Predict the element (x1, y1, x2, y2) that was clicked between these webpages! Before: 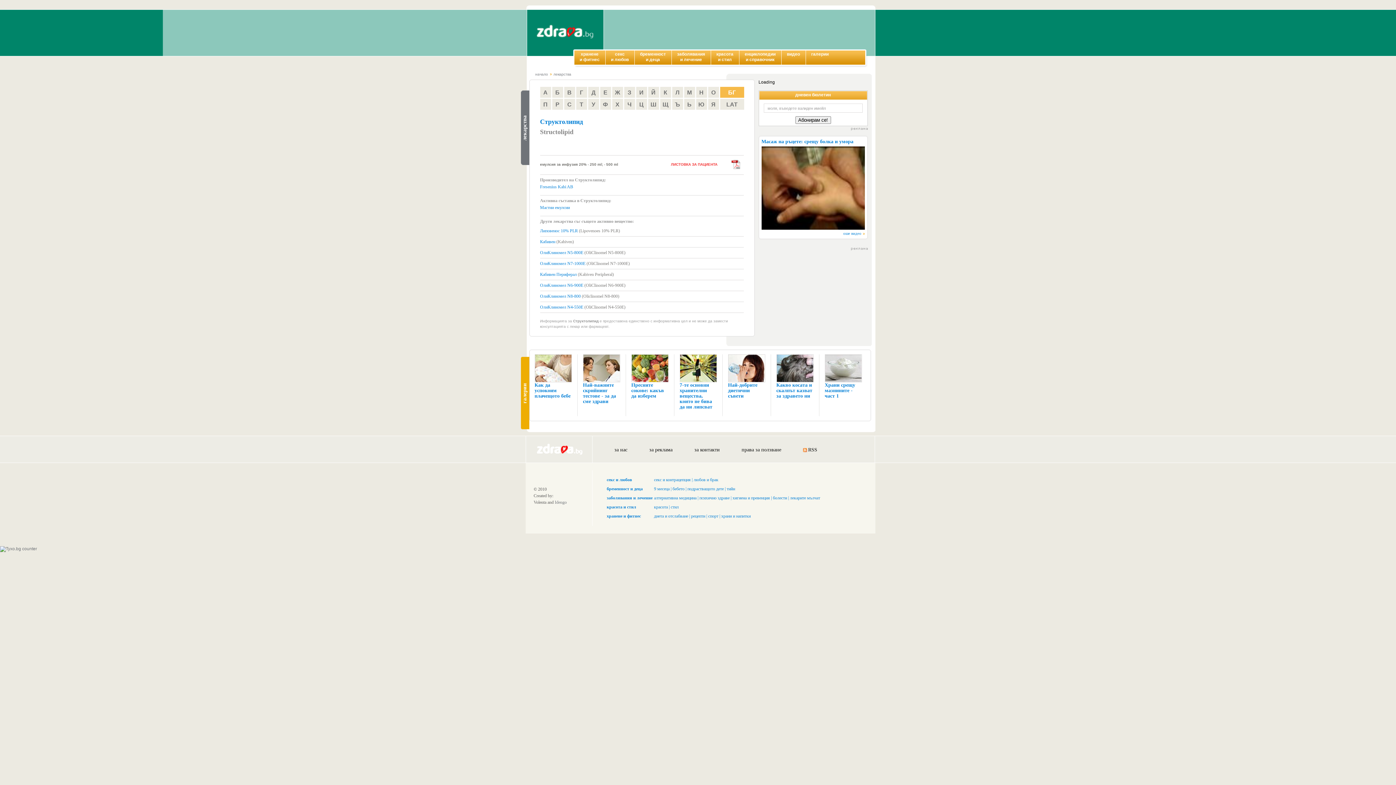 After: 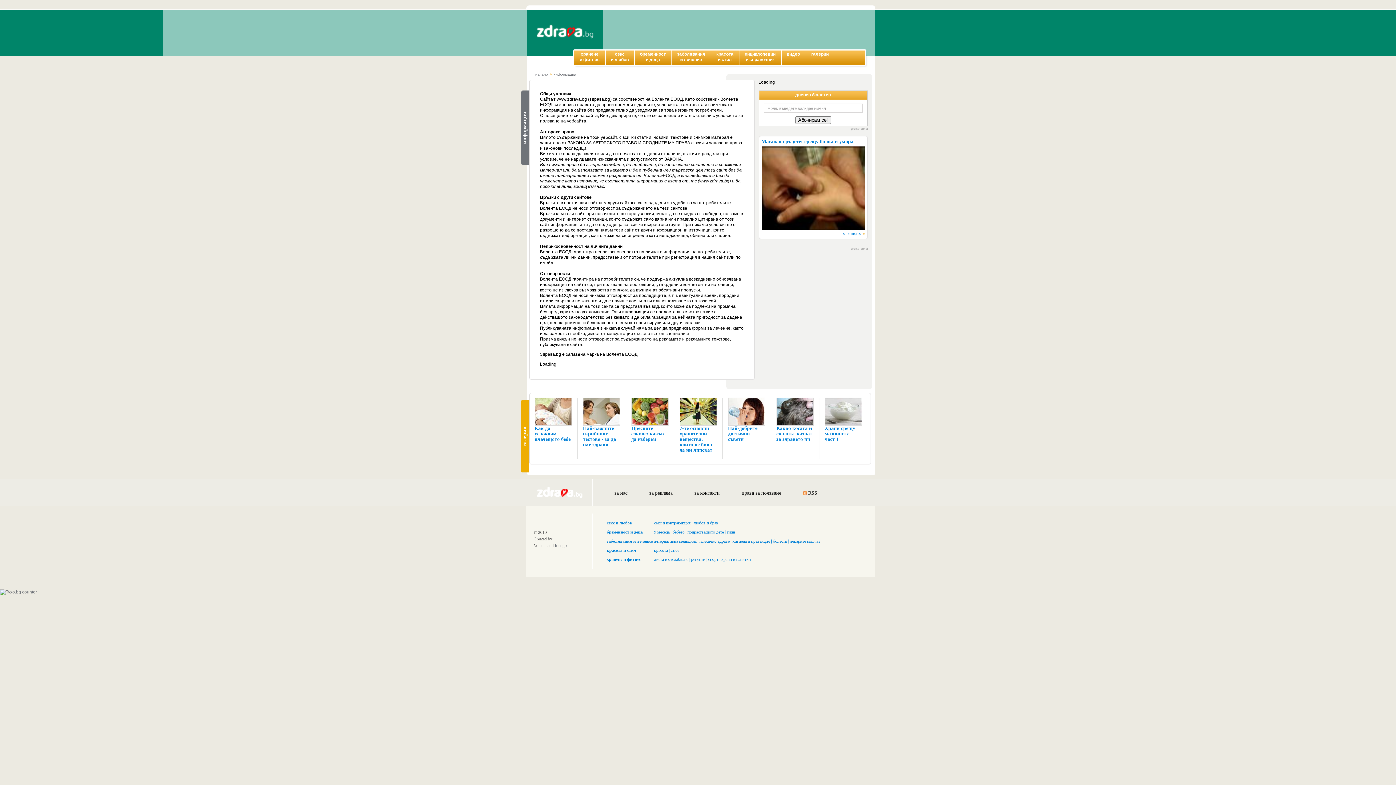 Action: label: права за ползване bbox: (741, 447, 781, 452)